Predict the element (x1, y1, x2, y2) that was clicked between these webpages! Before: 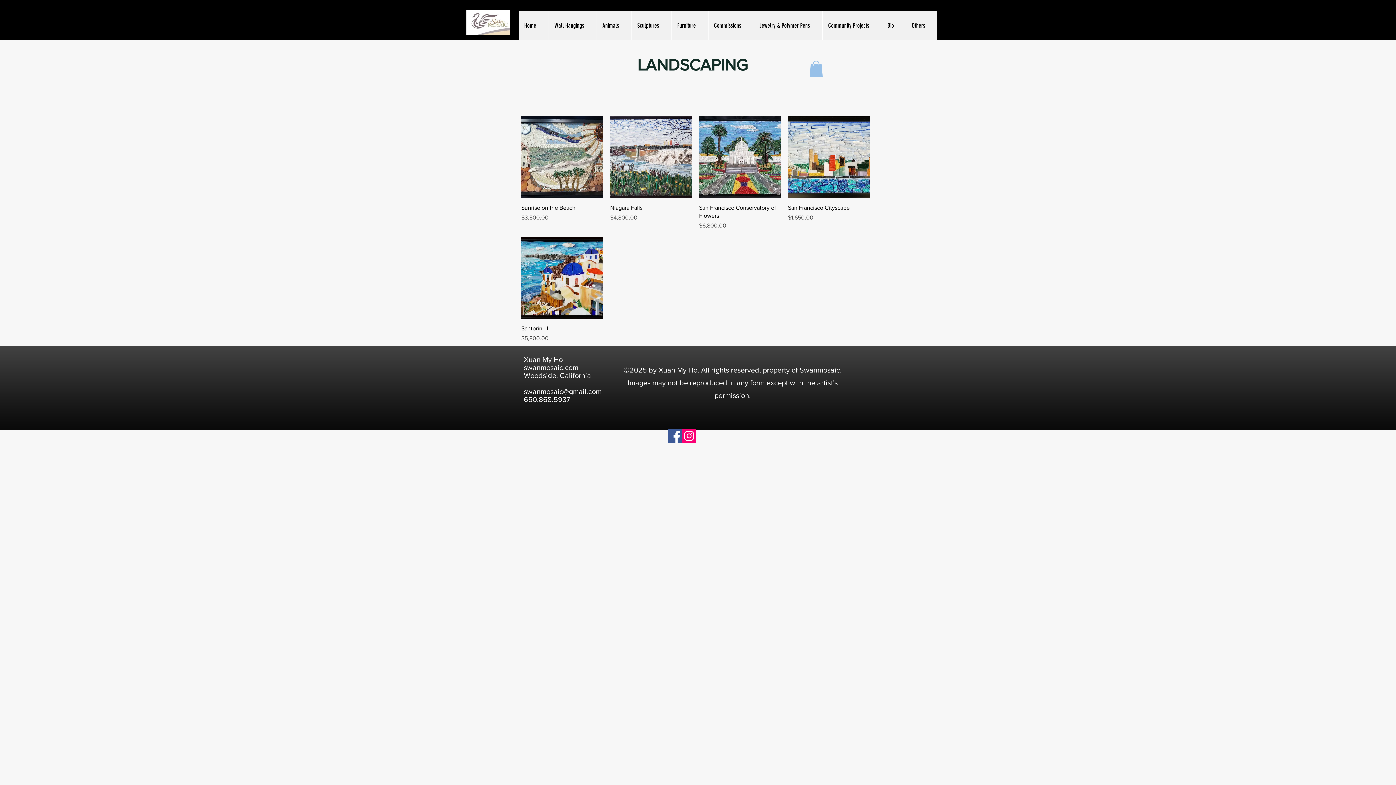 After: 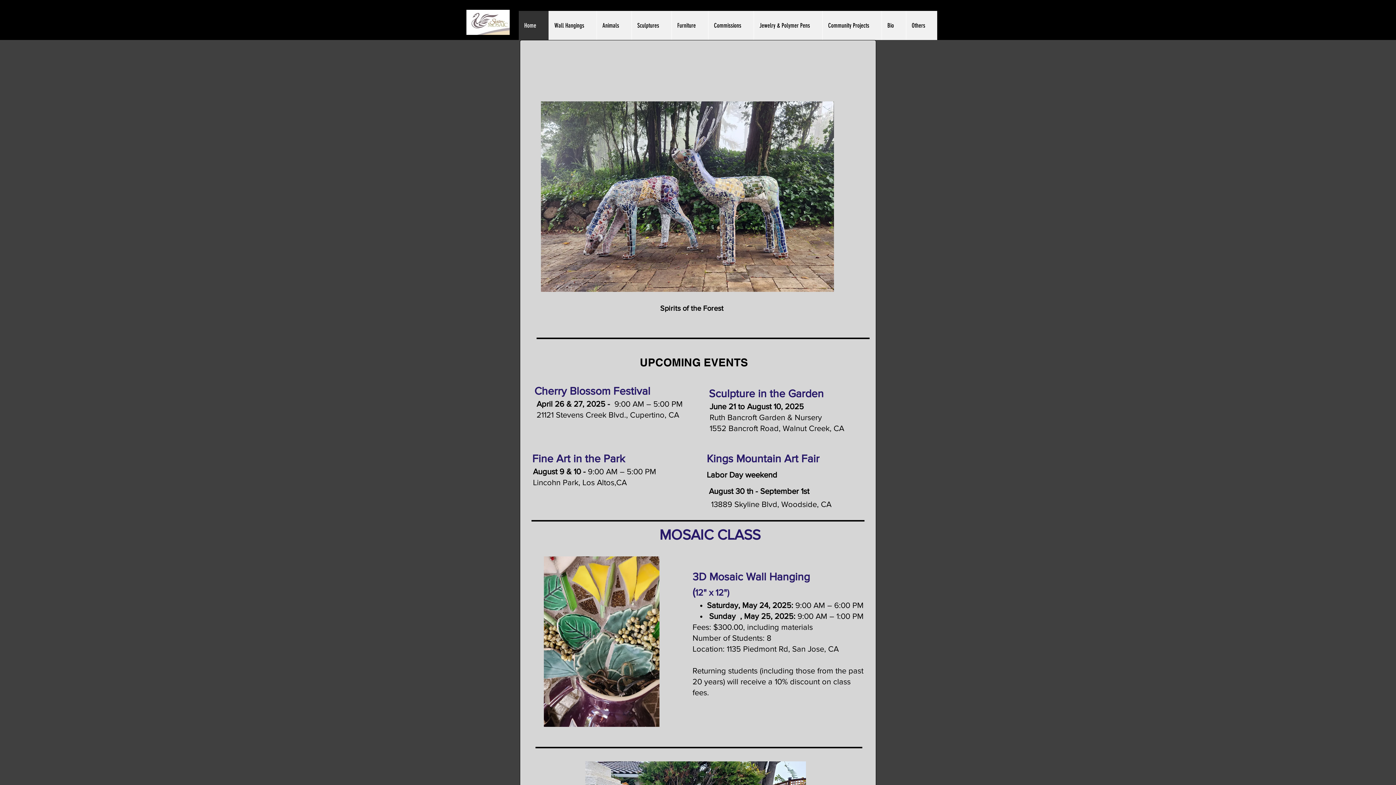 Action: bbox: (457, 9, 518, 34)